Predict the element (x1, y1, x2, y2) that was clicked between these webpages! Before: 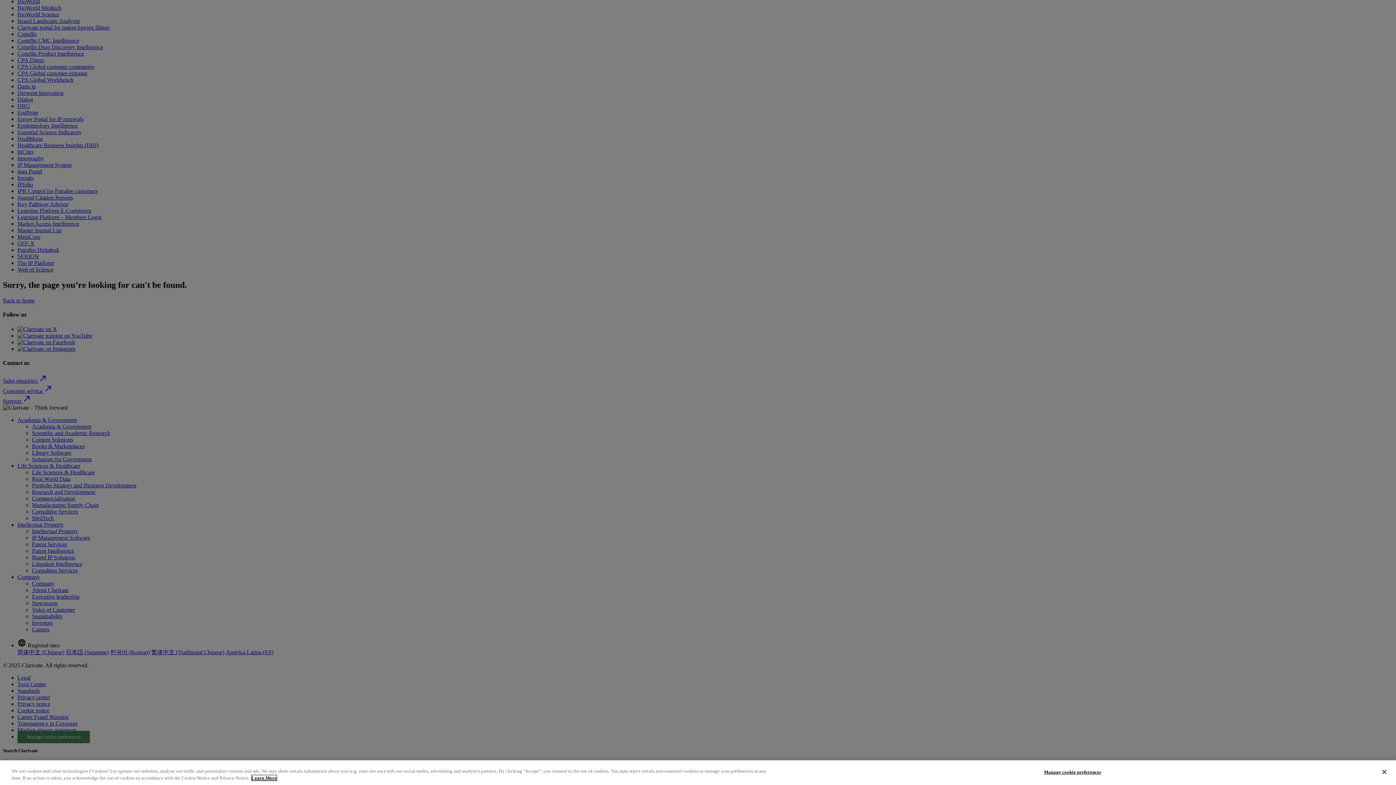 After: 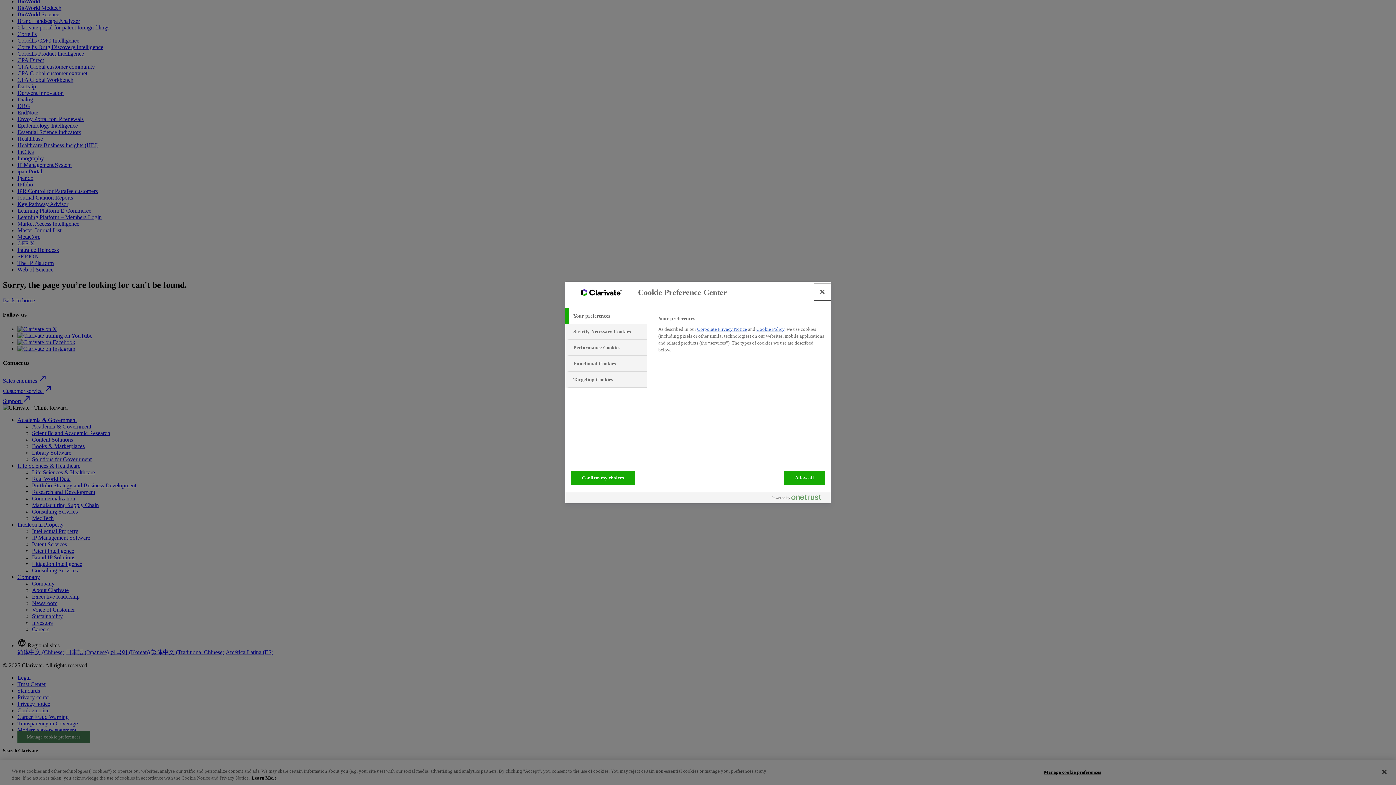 Action: label: Manage cookie preferences bbox: (1044, 765, 1101, 779)